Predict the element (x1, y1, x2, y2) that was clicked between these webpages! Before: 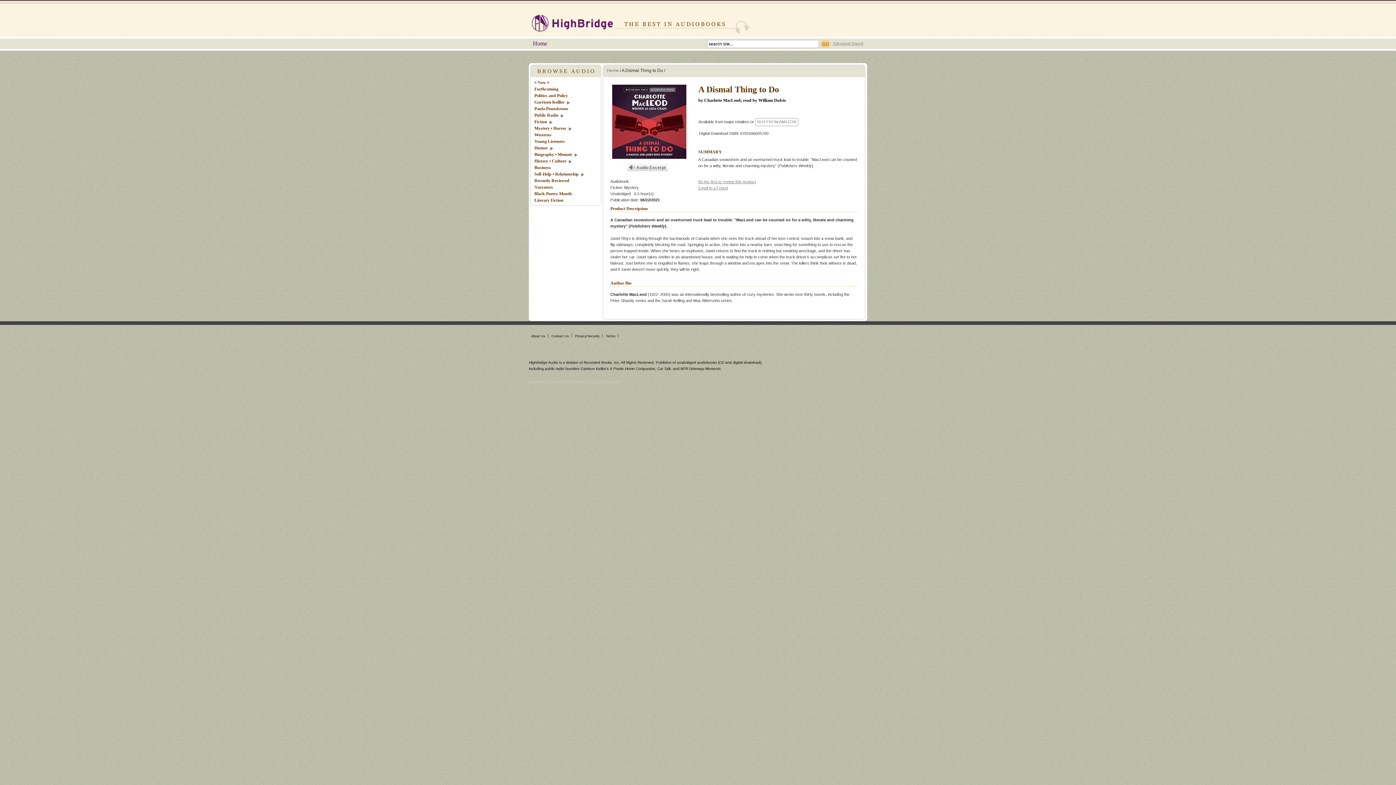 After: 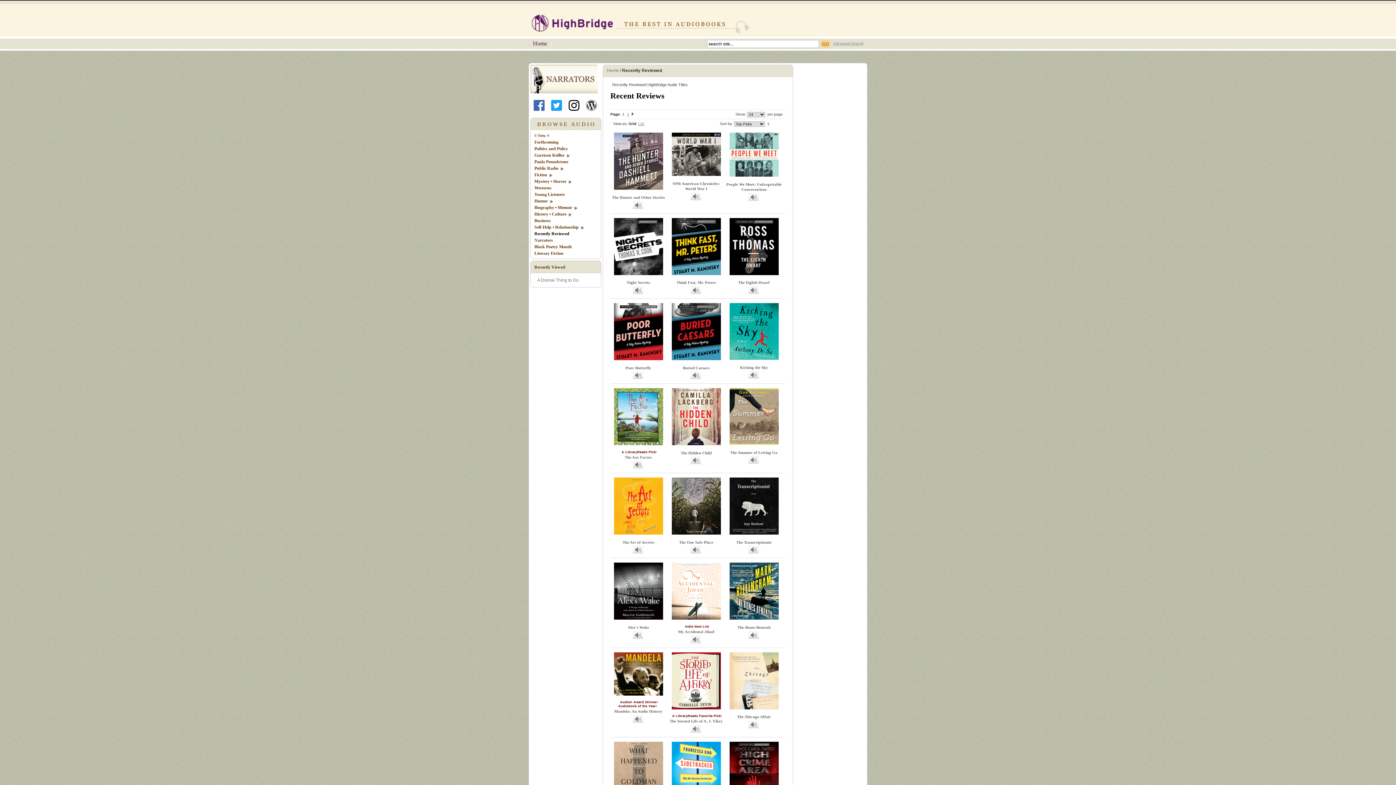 Action: bbox: (534, 177, 569, 184) label: Recently Reviewed